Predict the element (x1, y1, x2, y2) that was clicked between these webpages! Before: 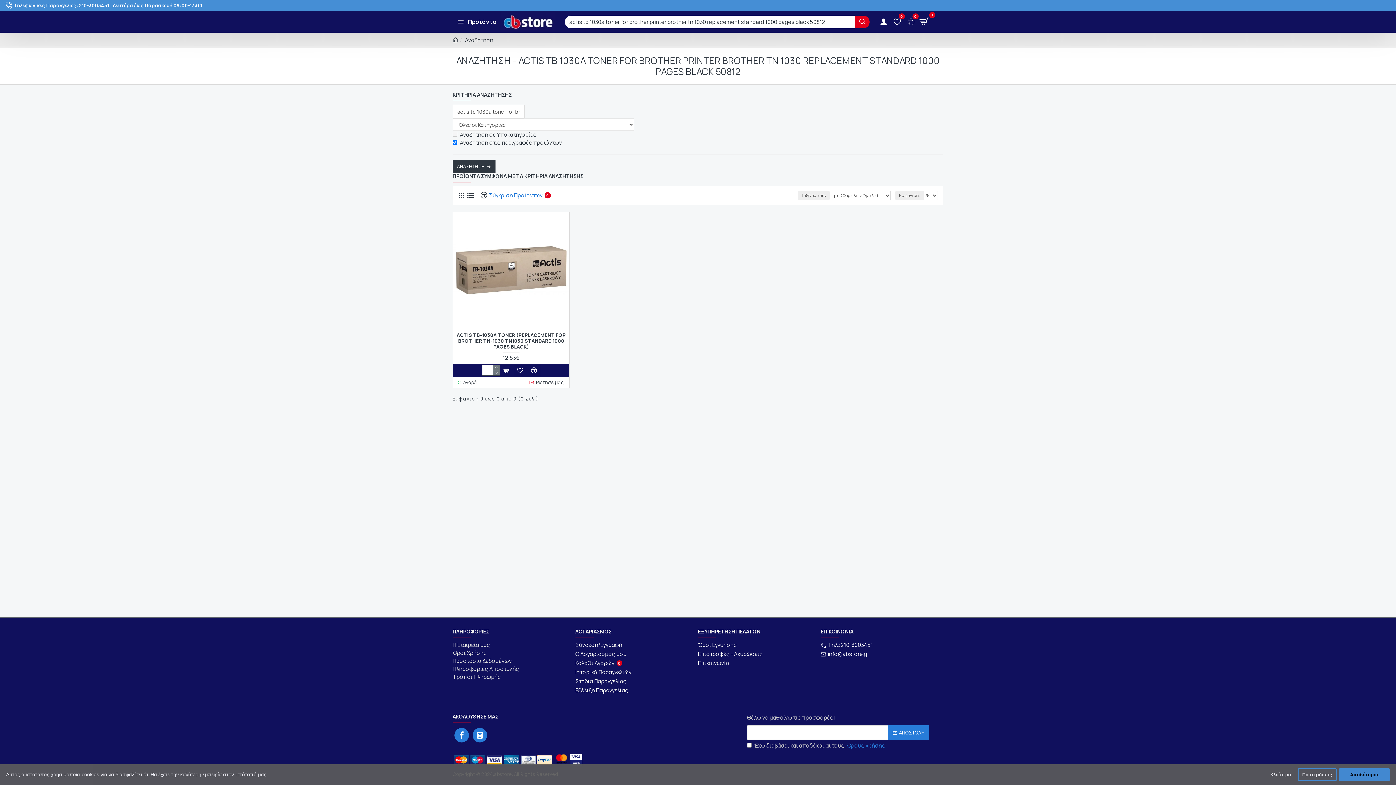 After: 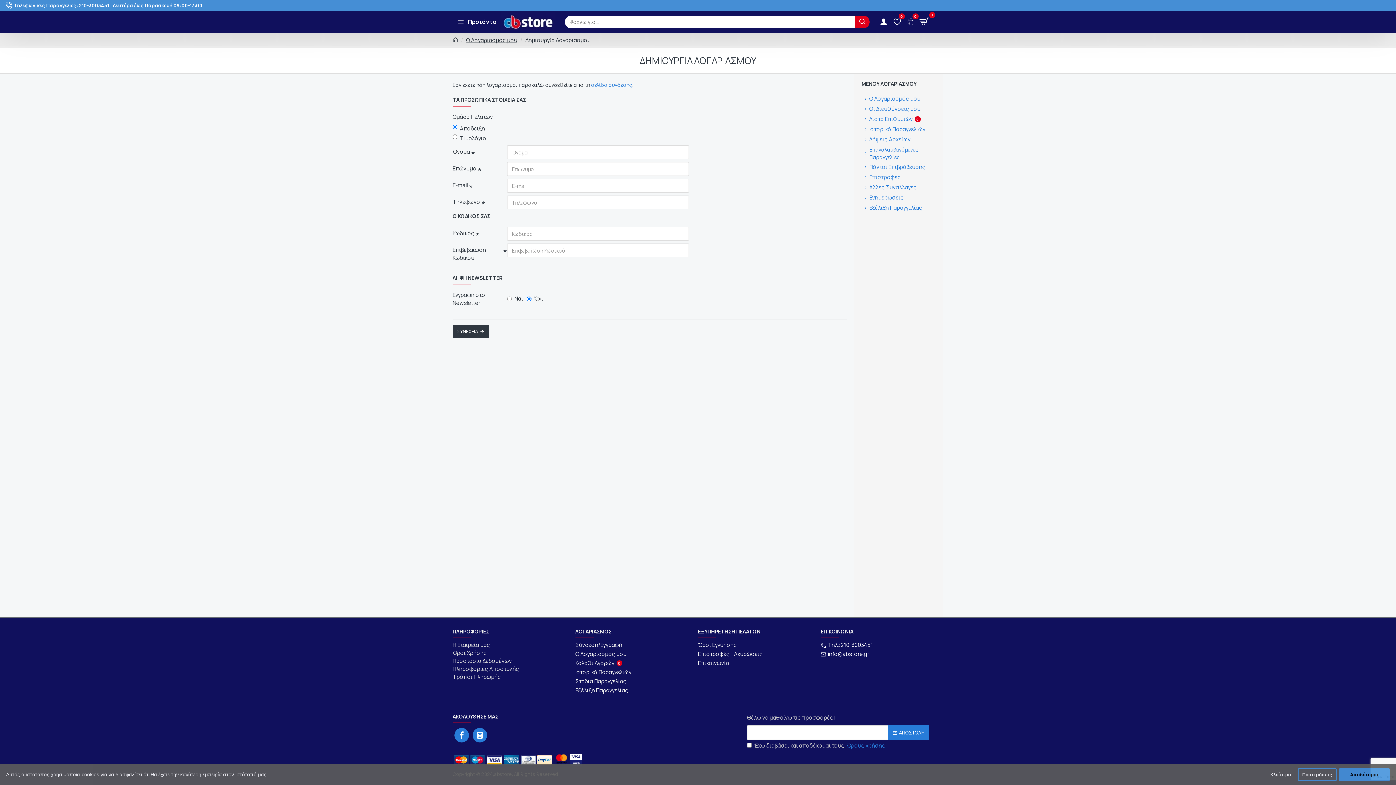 Action: bbox: (575, 641, 622, 650) label: Σύνδεση/Εγγραφή